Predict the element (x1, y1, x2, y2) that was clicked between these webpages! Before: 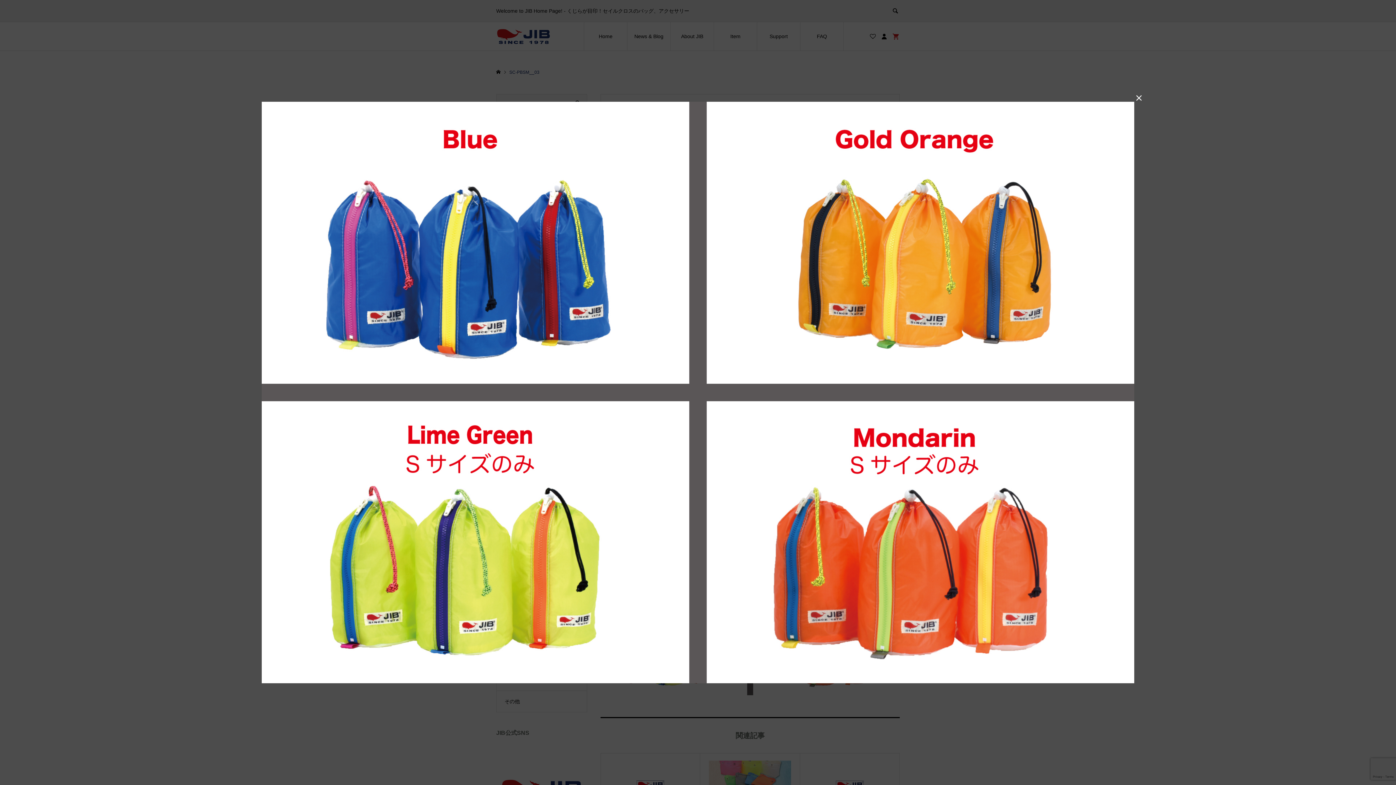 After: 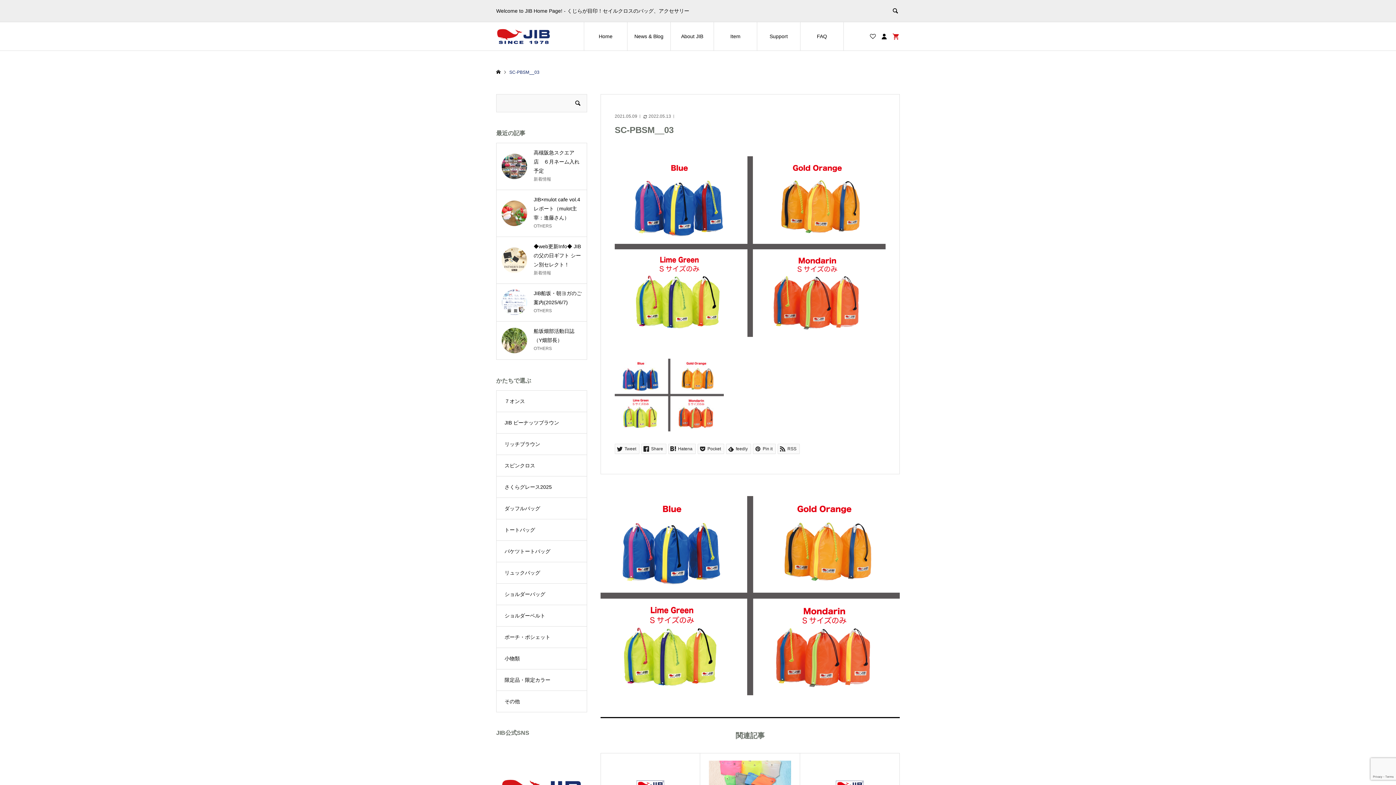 Action: label:  bbox: (1133, 92, 1144, 103)